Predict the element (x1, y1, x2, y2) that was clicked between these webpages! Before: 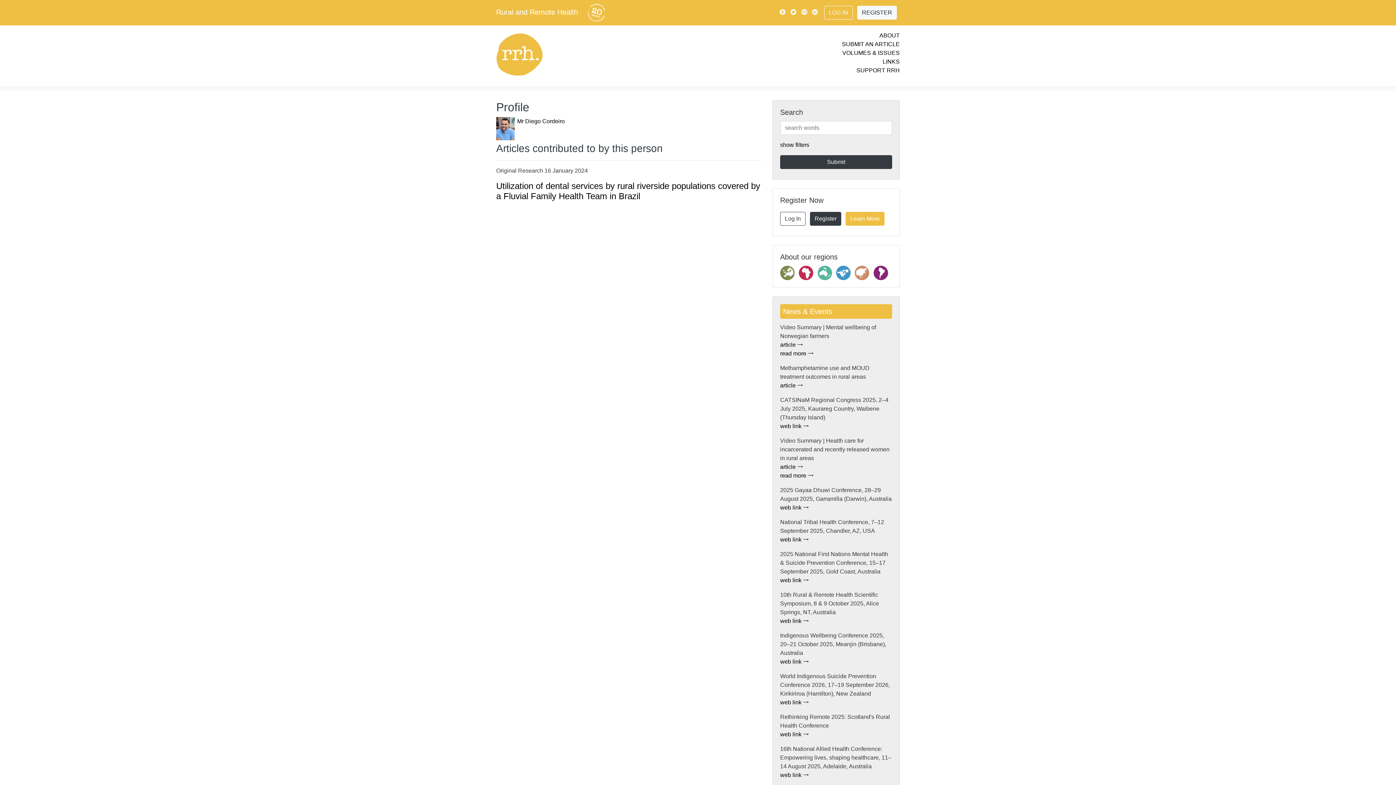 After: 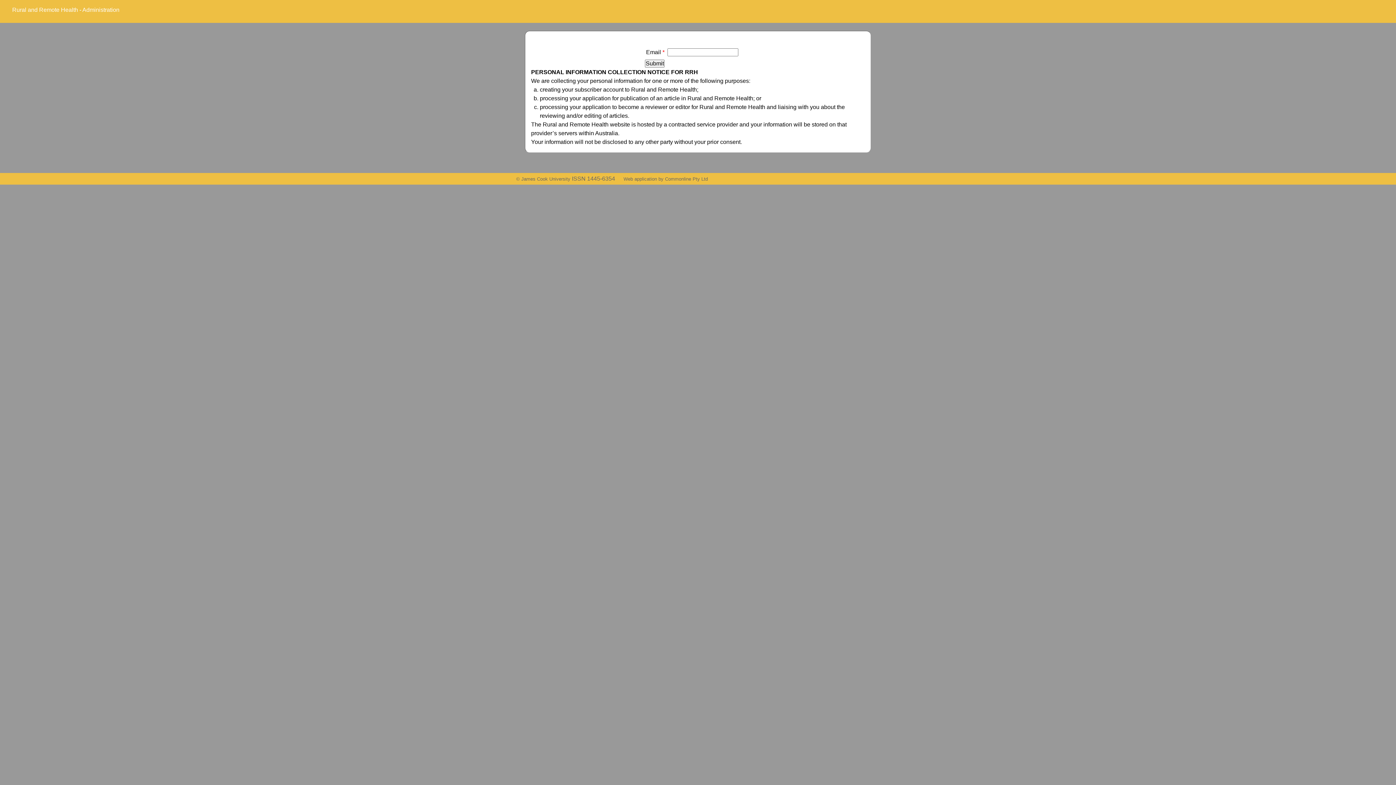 Action: label: REGISTER bbox: (857, 5, 897, 19)